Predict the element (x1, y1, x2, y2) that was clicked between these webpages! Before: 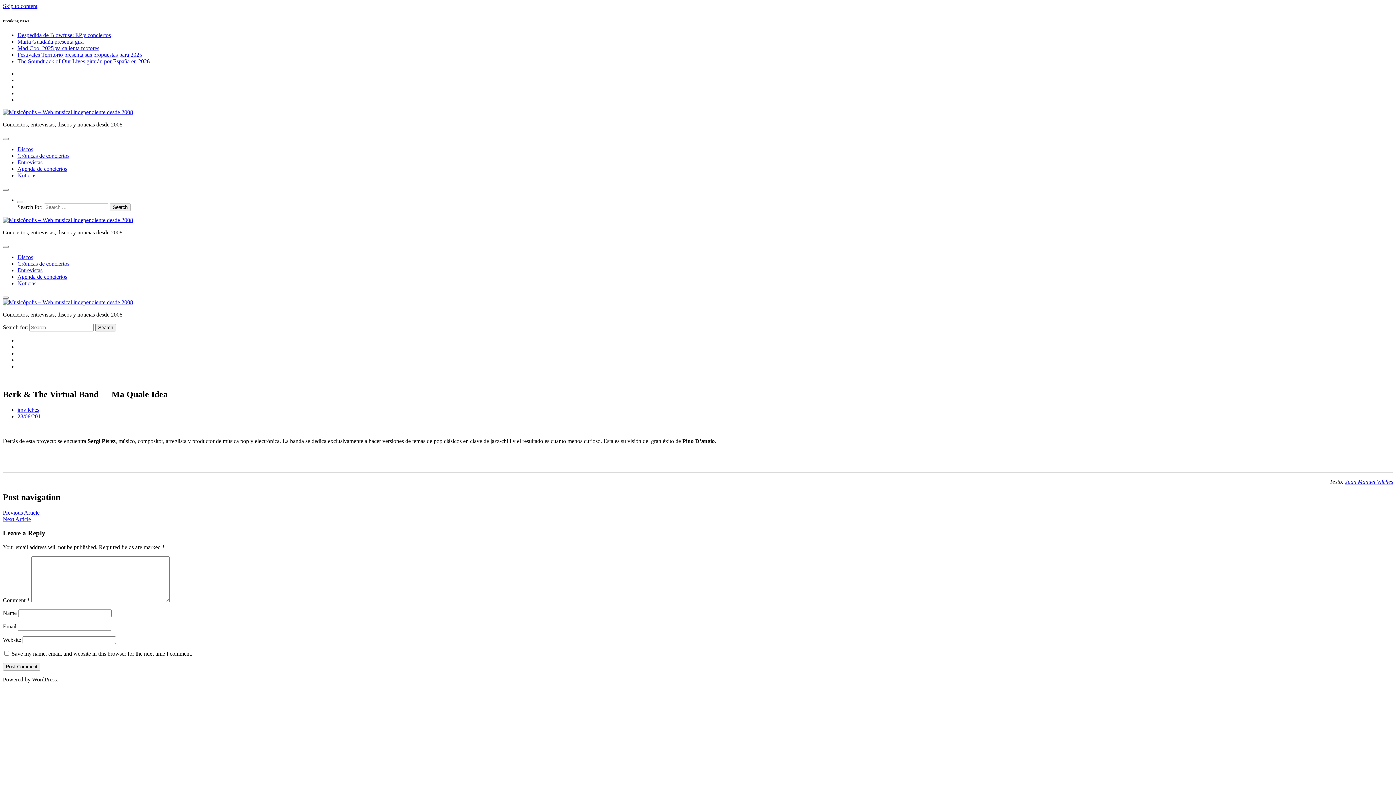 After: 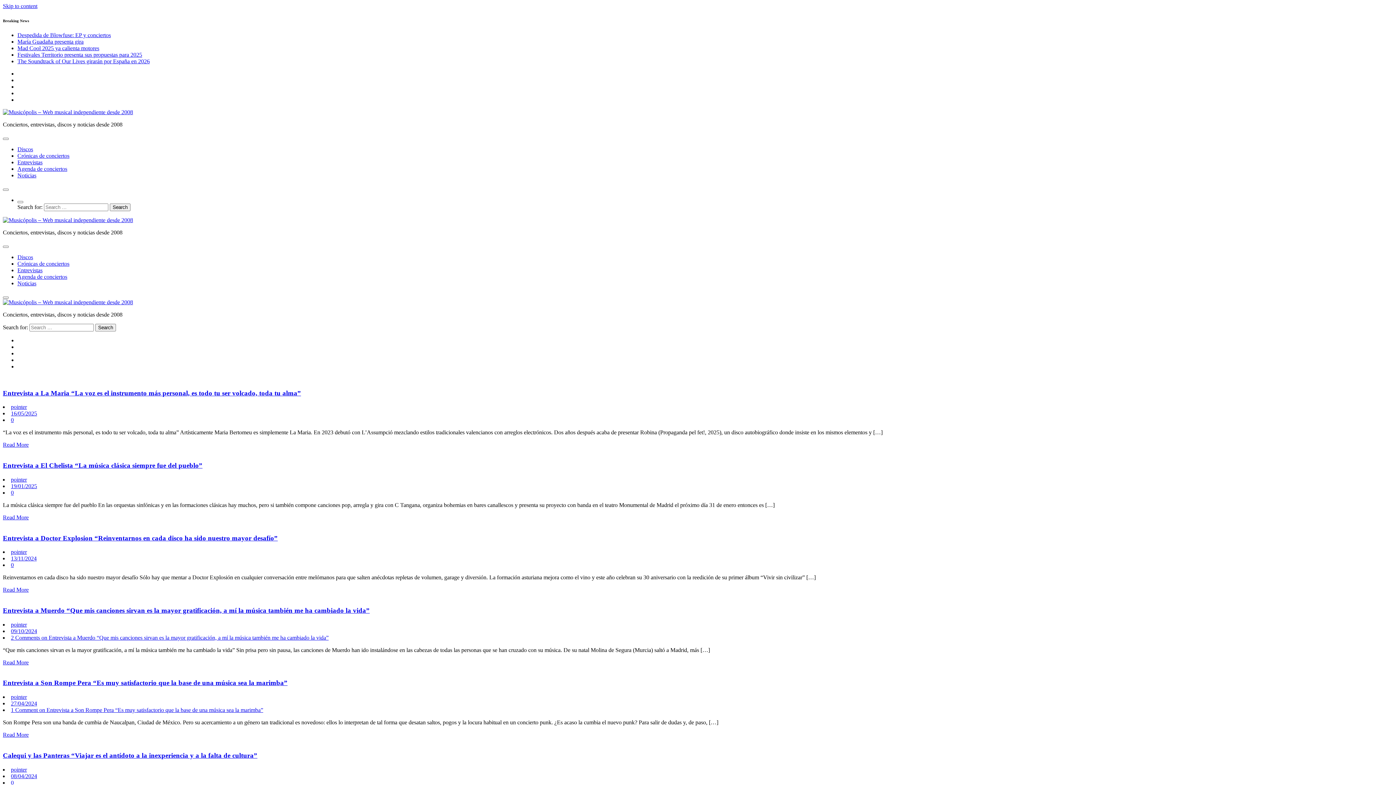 Action: label: Entrevistas bbox: (17, 267, 42, 273)